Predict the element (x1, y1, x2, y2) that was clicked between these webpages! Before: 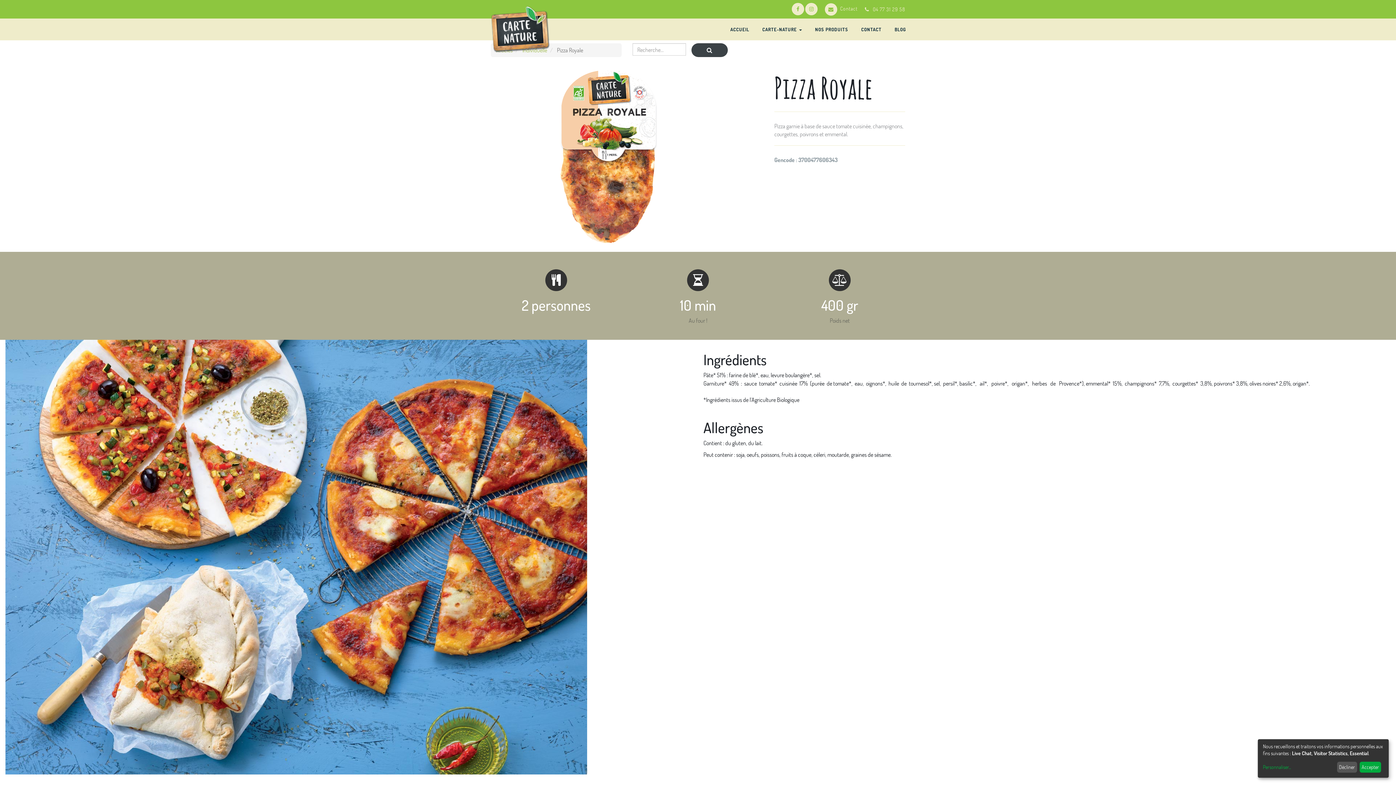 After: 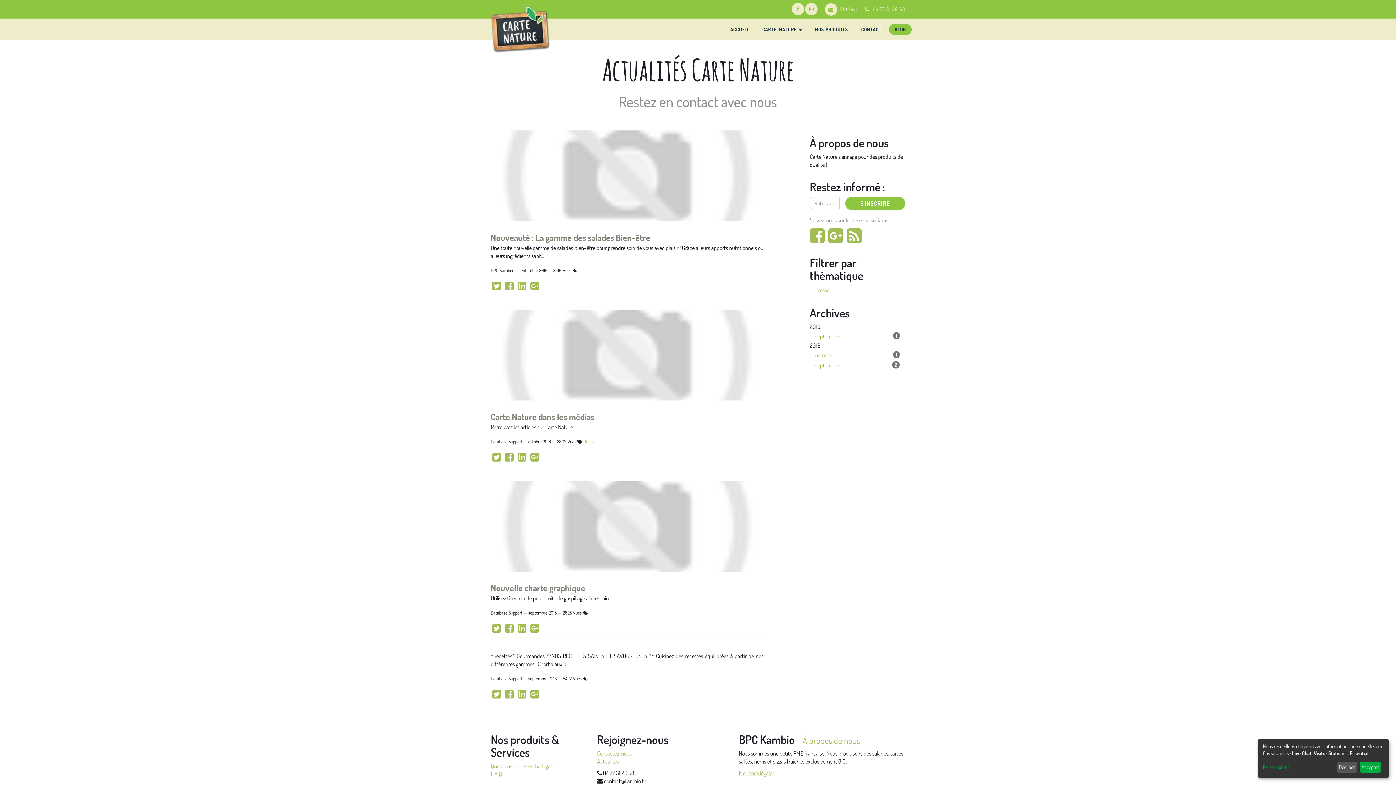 Action: label: BLOG bbox: (889, 24, 912, 34)